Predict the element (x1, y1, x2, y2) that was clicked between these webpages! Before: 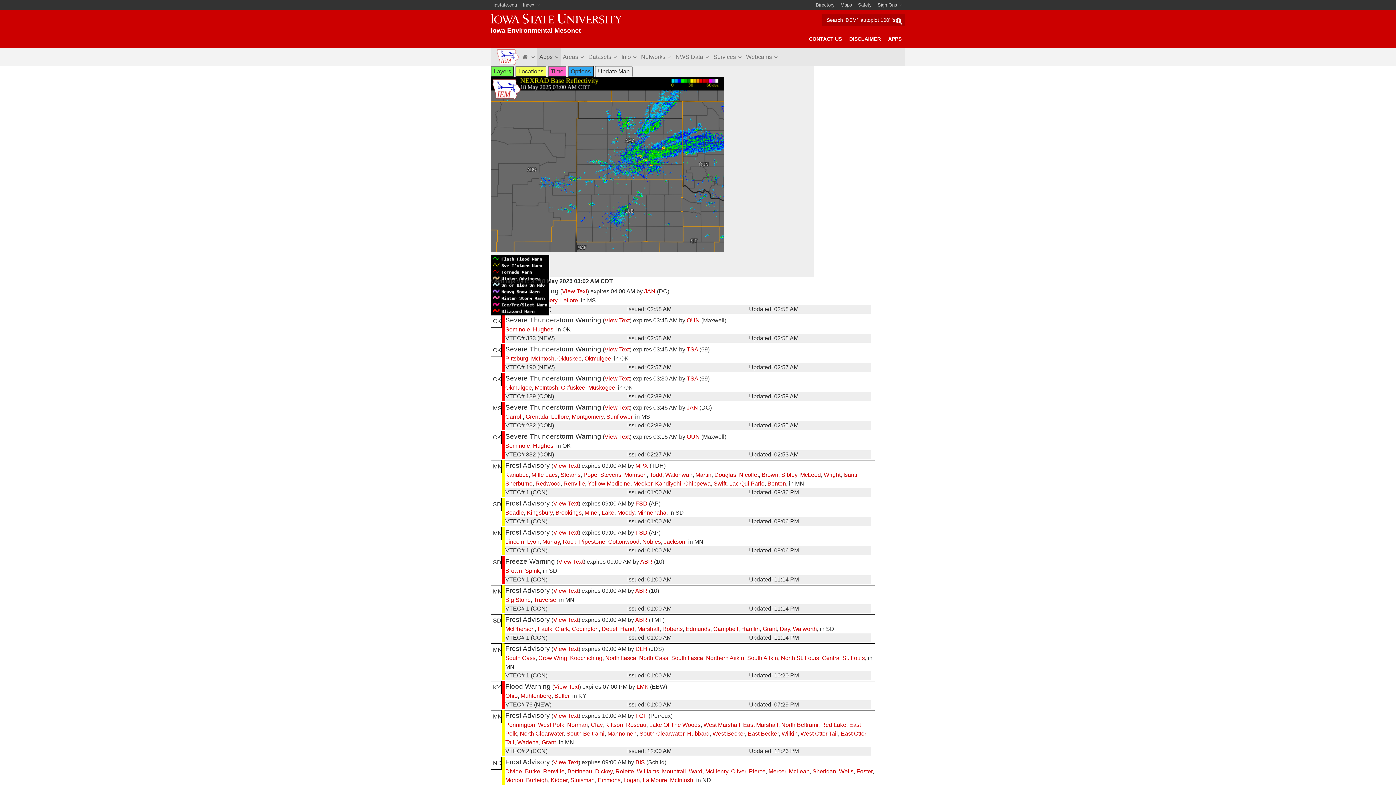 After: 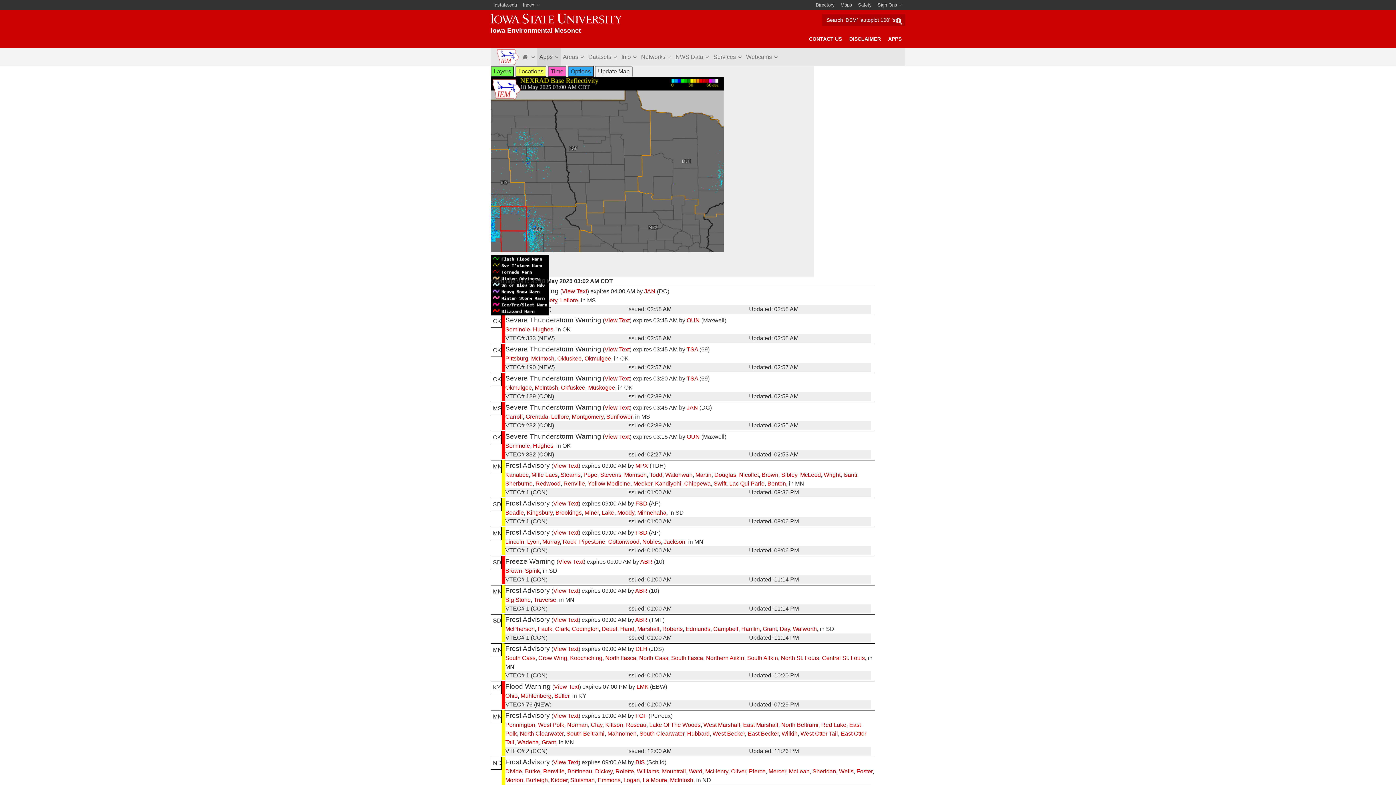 Action: bbox: (712, 730, 745, 737) label: West Becker